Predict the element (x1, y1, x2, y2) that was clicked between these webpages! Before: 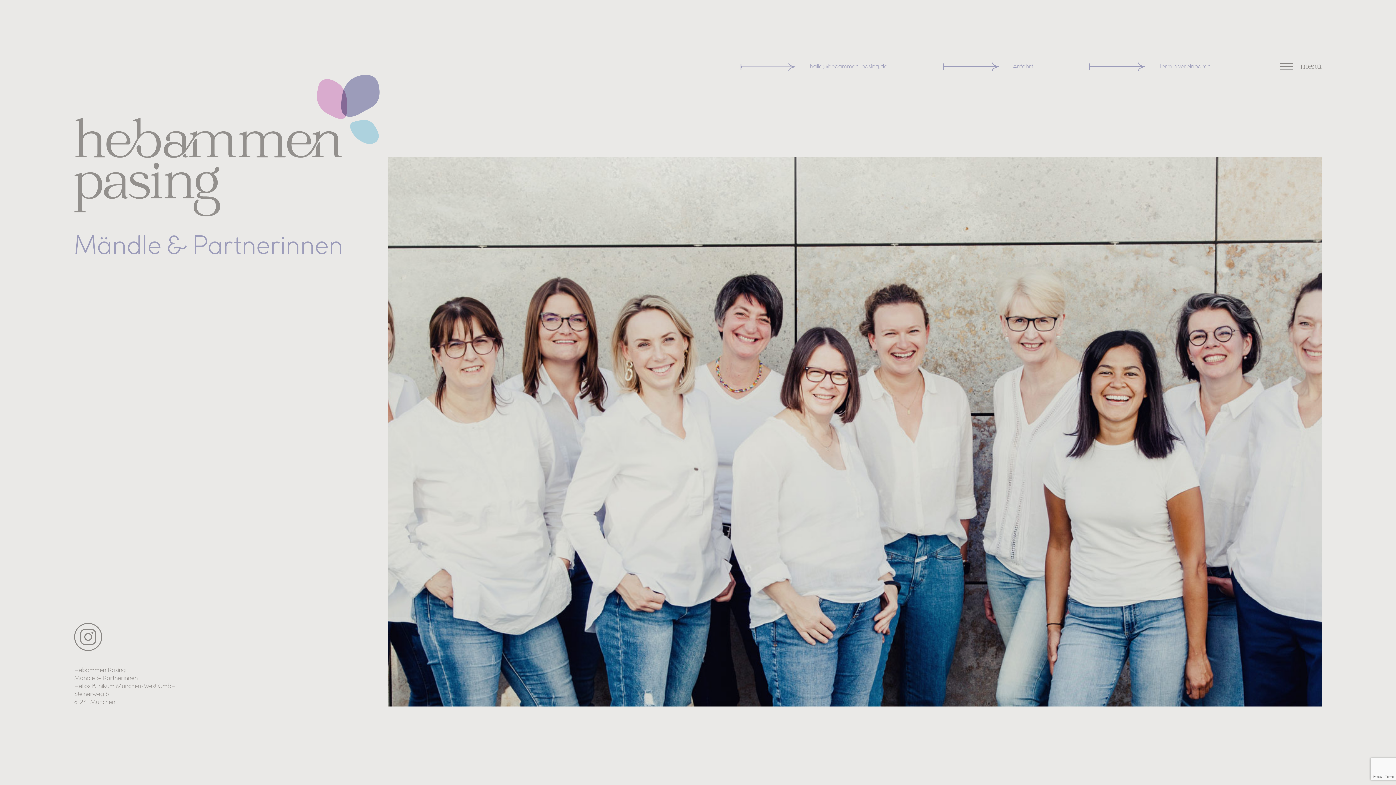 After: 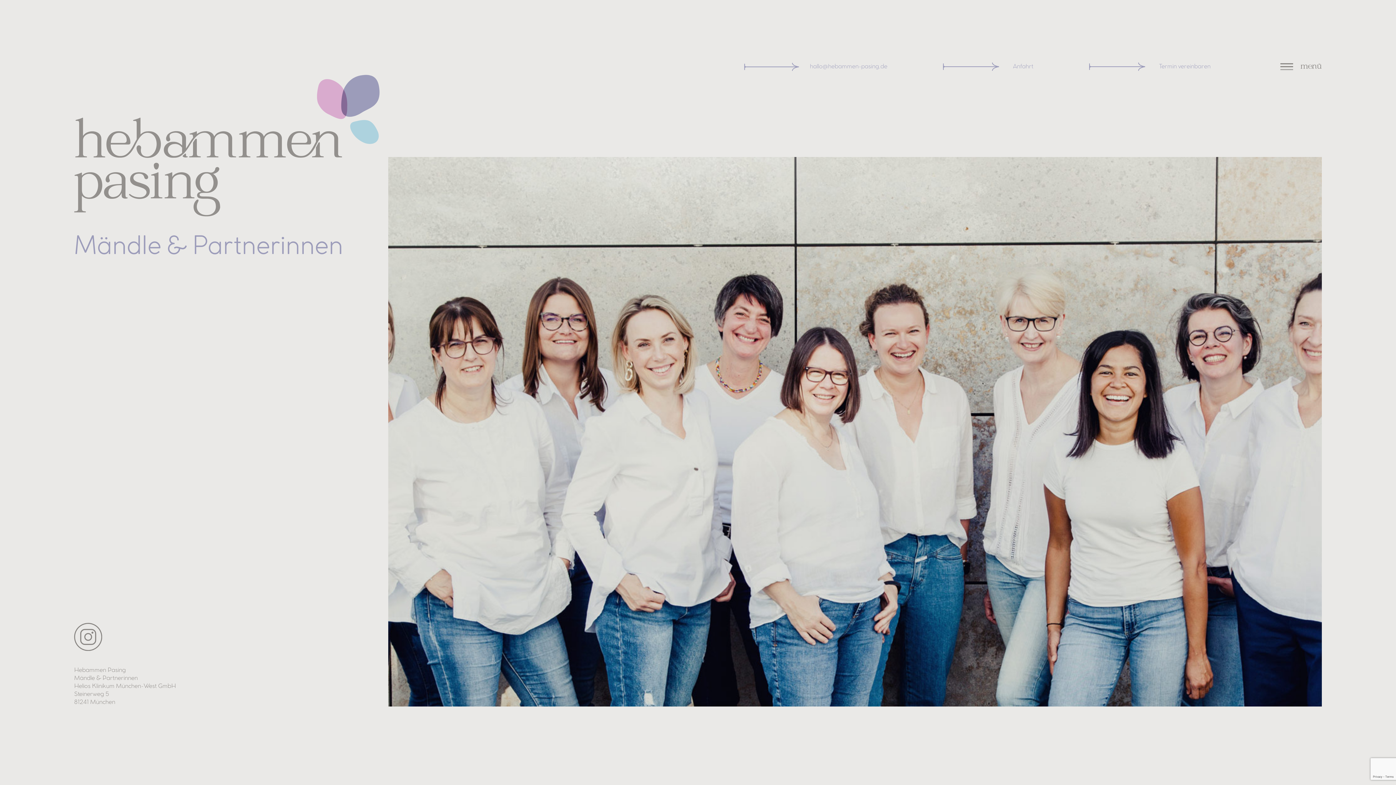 Action: label: hallo@hebammen-pasing.de bbox: (740, 61, 887, 71)